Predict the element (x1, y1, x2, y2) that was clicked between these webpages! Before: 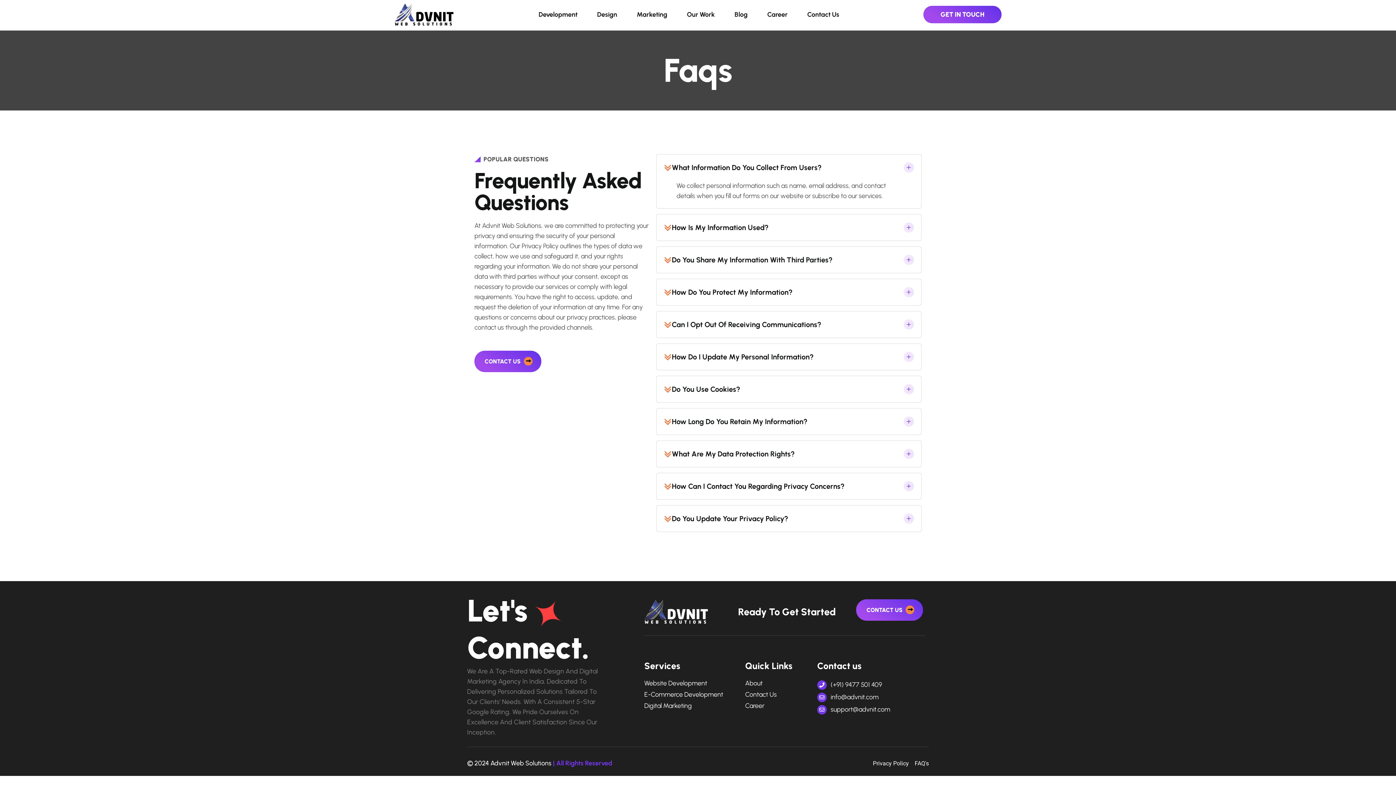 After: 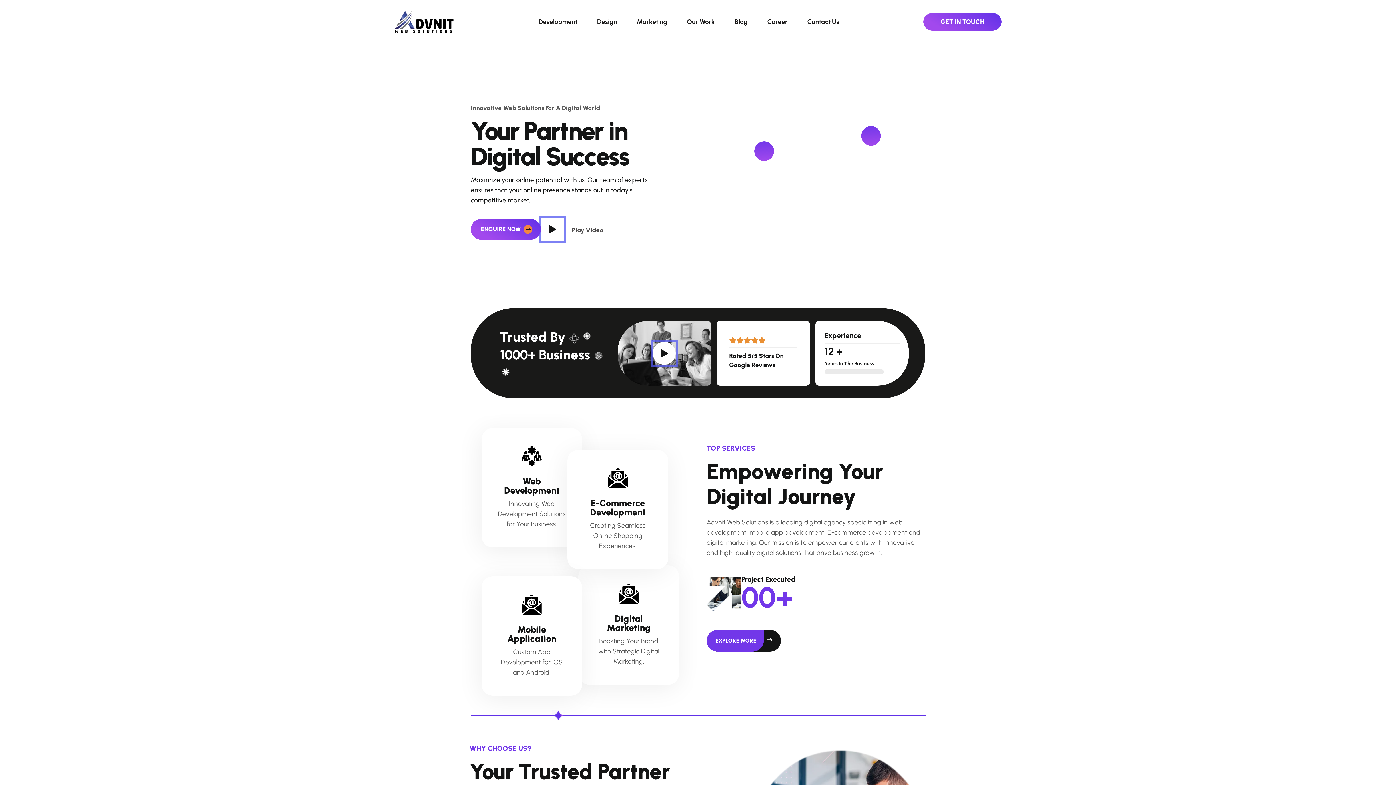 Action: bbox: (553, 759, 612, 767) label: | All Rights Reserved